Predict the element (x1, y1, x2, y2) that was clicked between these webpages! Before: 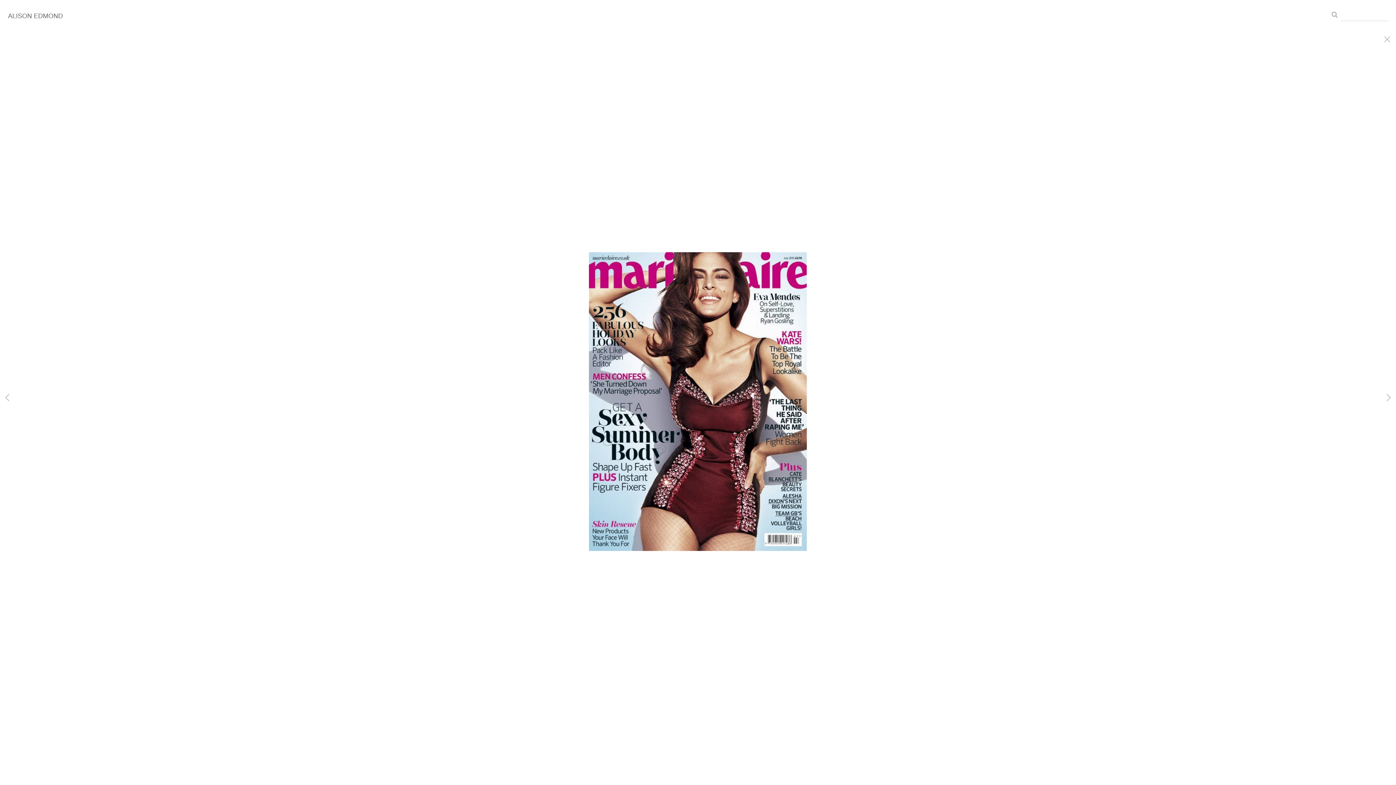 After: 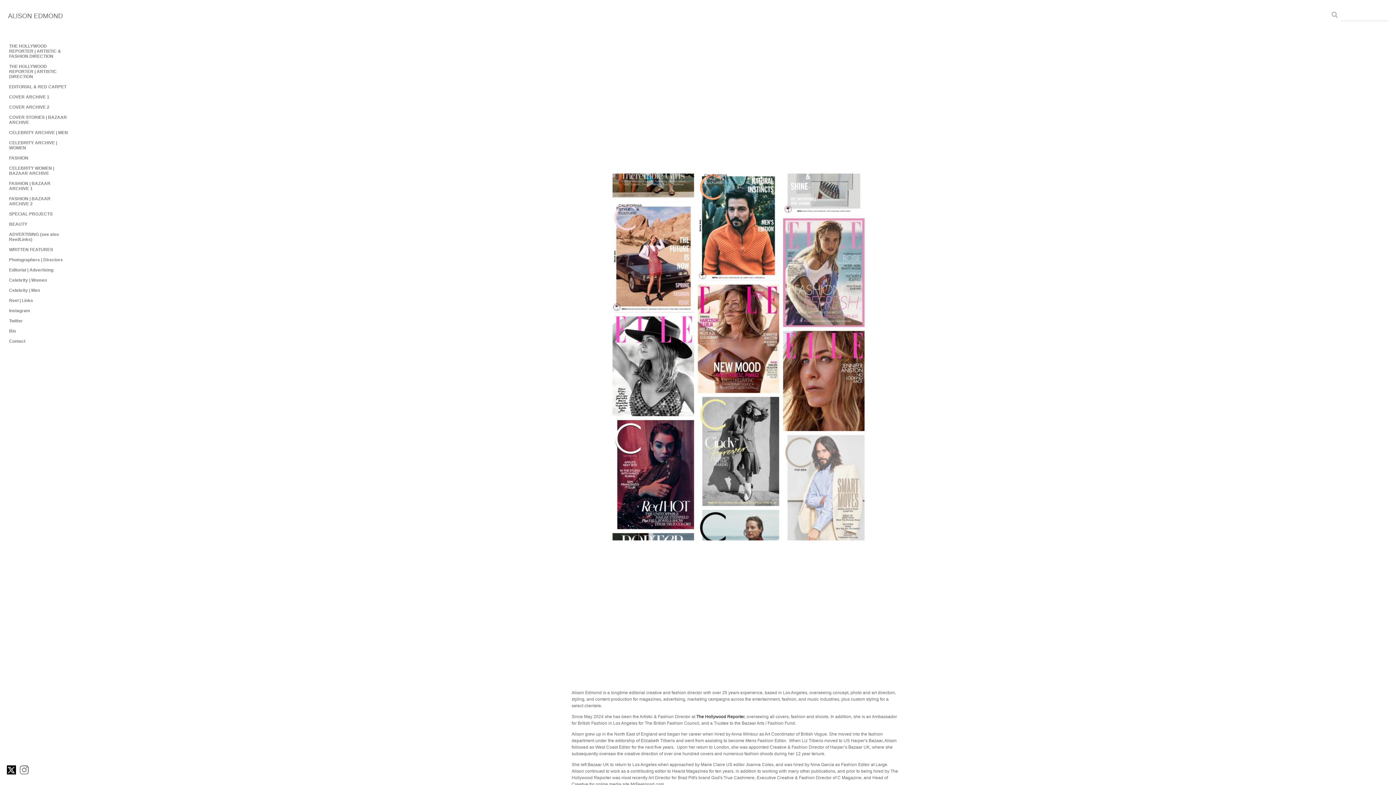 Action: label: ALISON EDMOND bbox: (8, 12, 62, 19)